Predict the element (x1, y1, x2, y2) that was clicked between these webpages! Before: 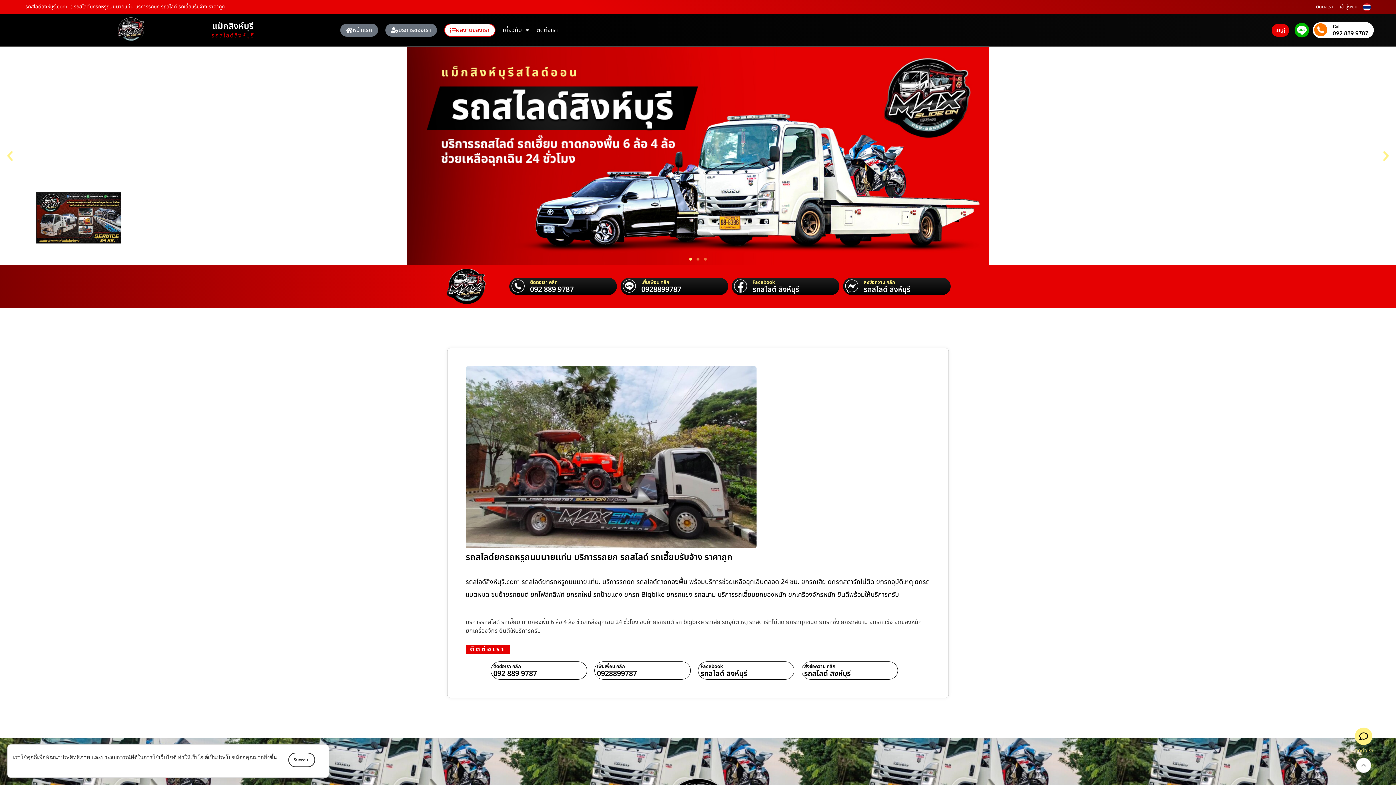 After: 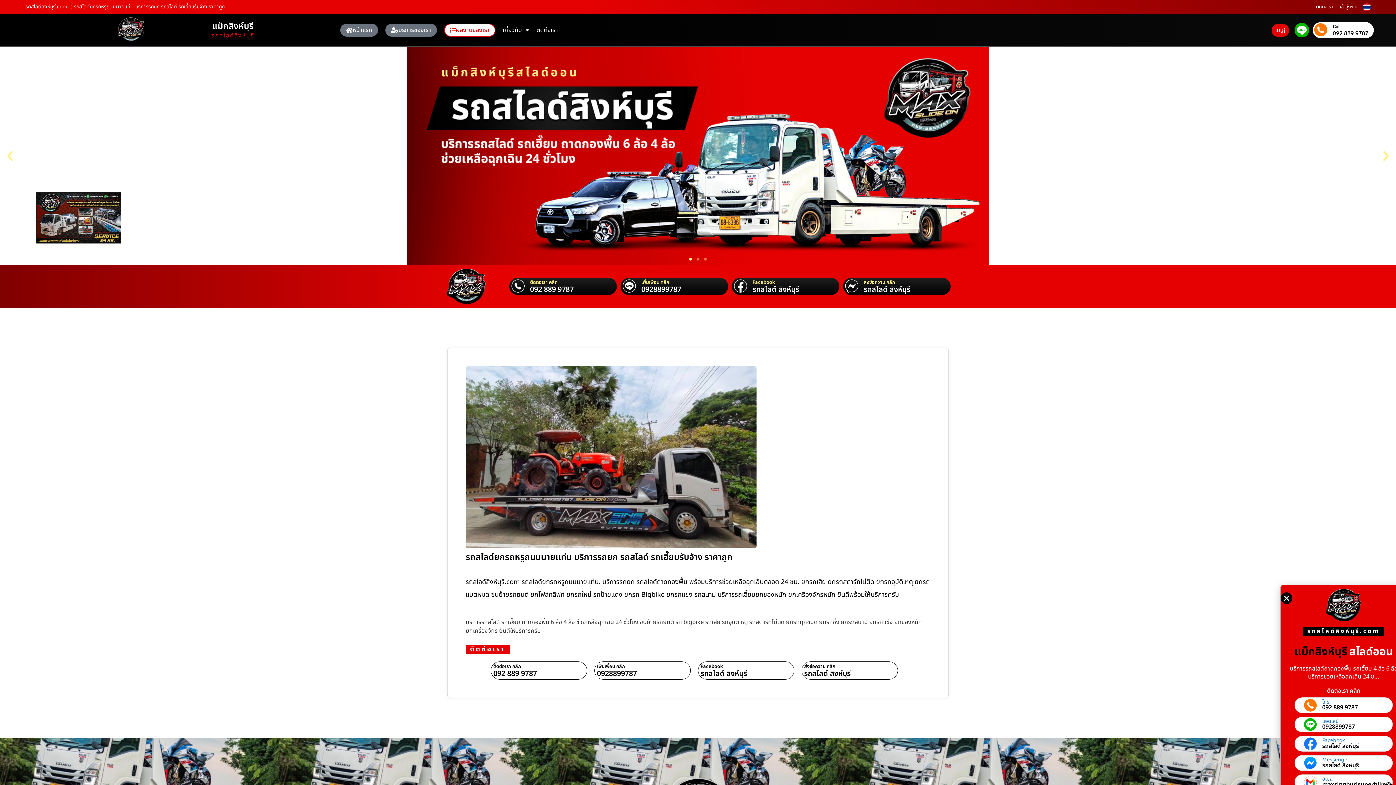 Action: bbox: (1355, 728, 1372, 745)